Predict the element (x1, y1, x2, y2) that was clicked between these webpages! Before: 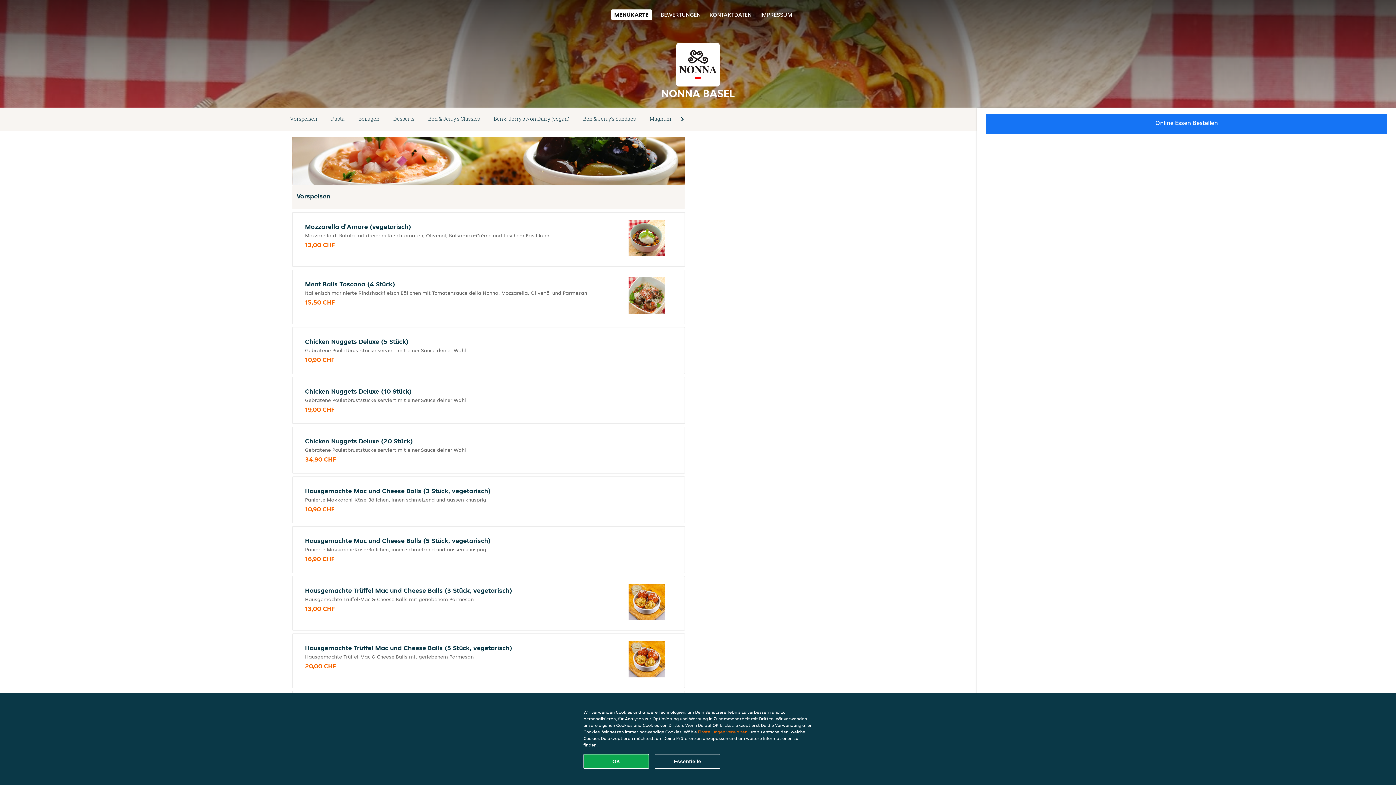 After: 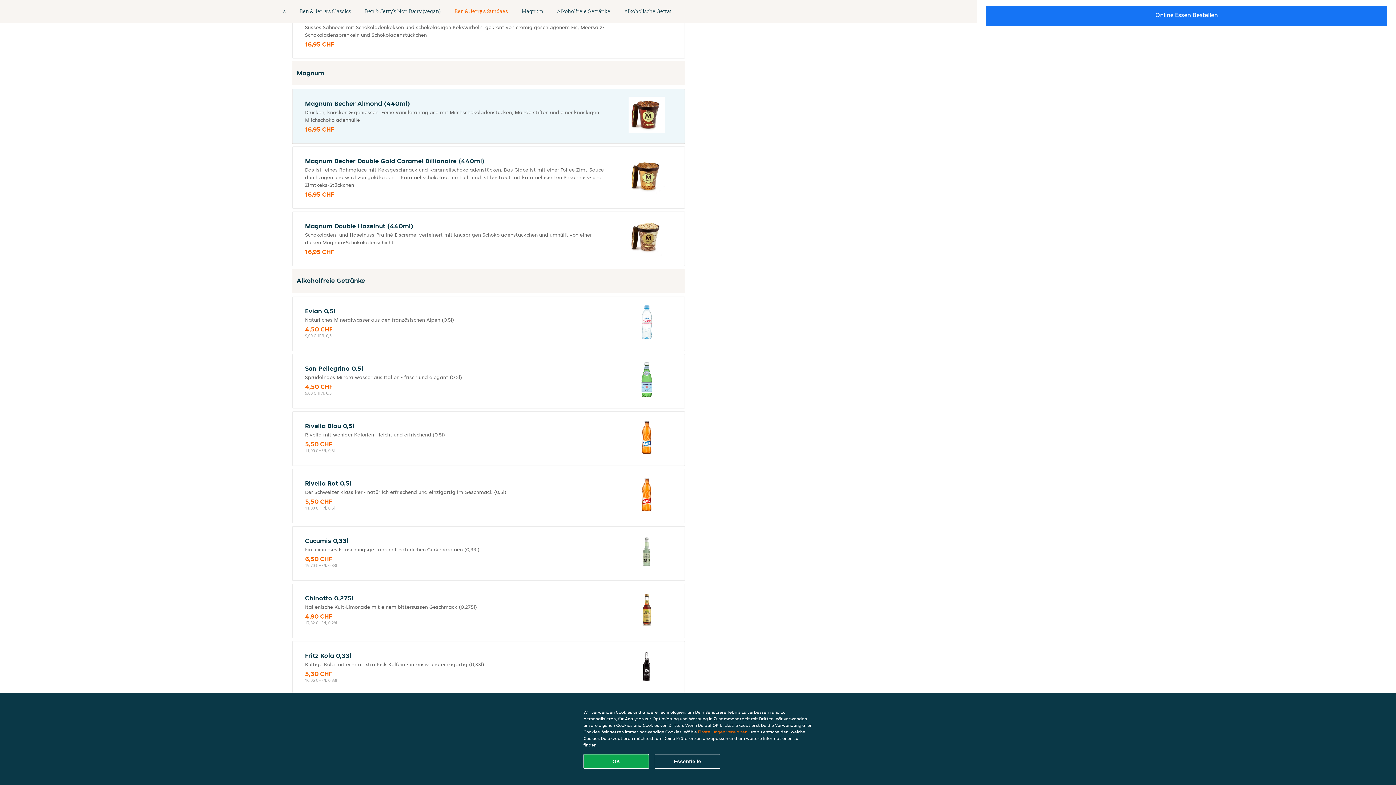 Action: label: Ben & Jerry's Sundaes bbox: (576, 114, 642, 124)